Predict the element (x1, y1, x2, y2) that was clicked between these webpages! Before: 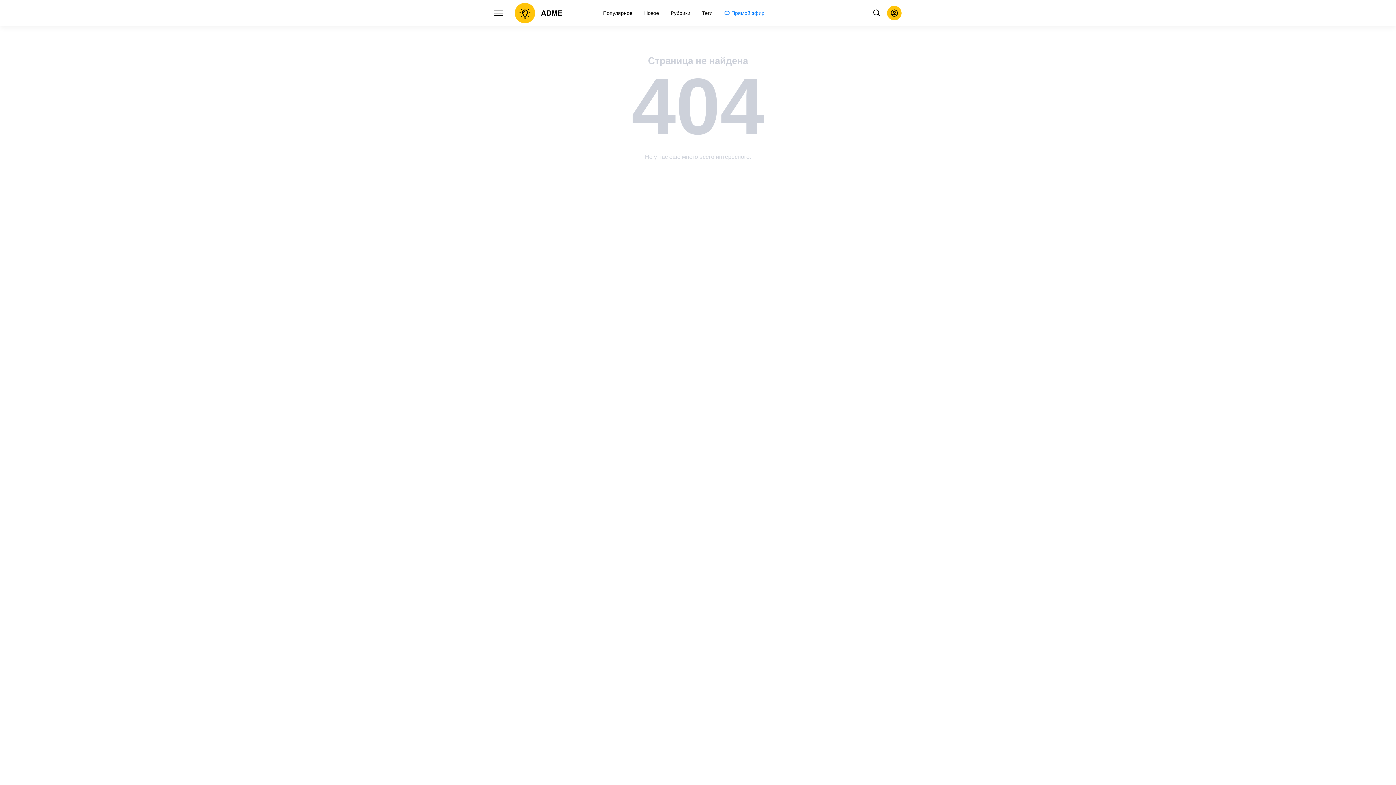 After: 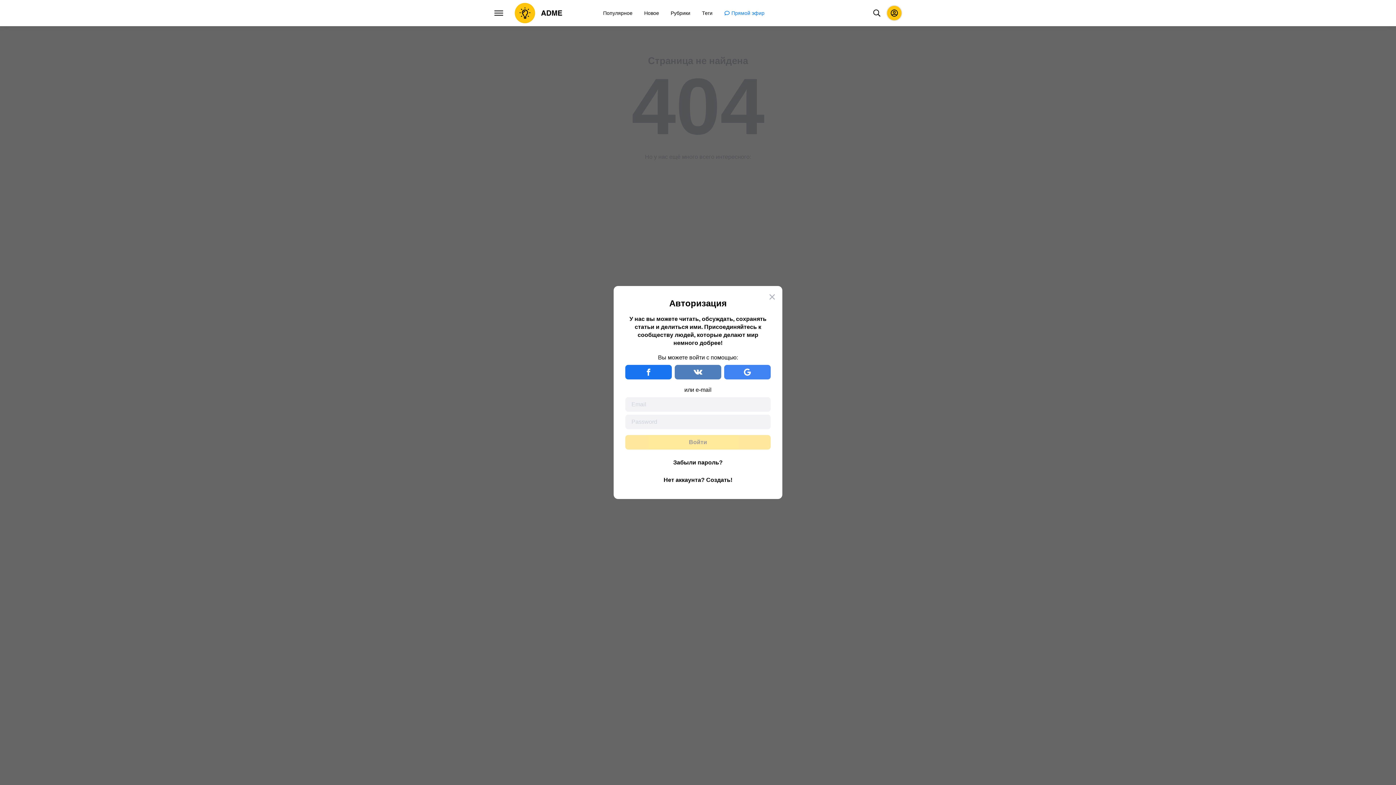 Action: bbox: (887, 5, 901, 20)